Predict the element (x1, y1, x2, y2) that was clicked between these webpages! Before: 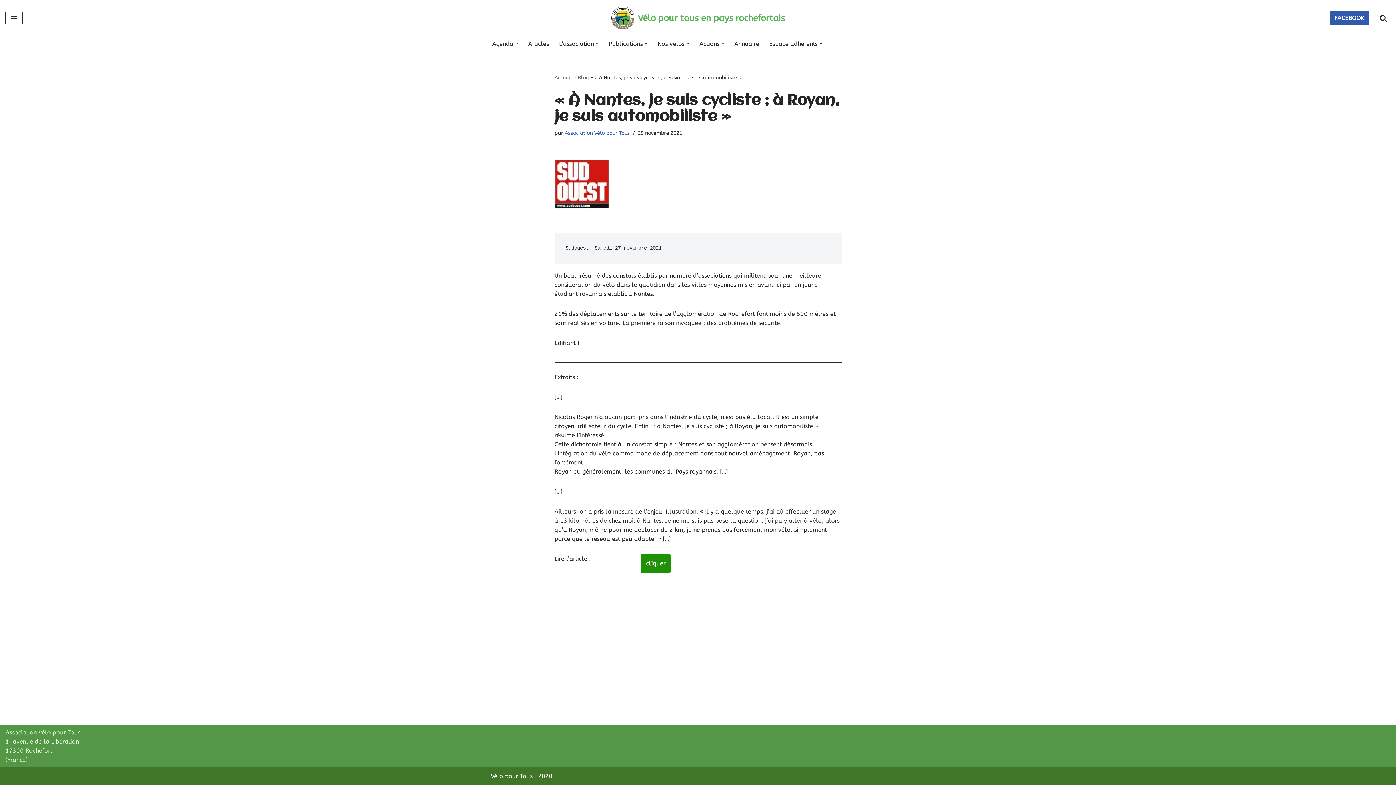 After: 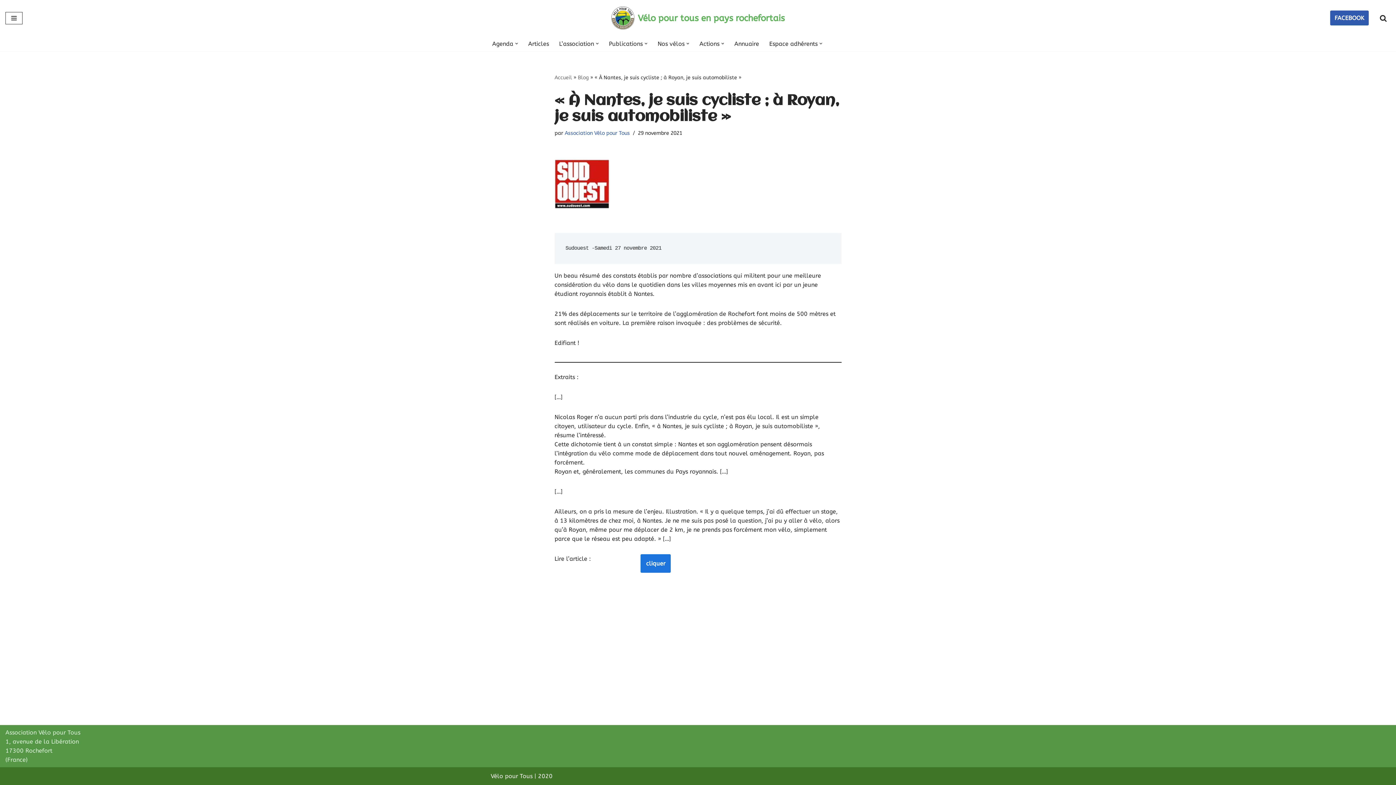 Action: bbox: (640, 554, 670, 573) label: cliquer